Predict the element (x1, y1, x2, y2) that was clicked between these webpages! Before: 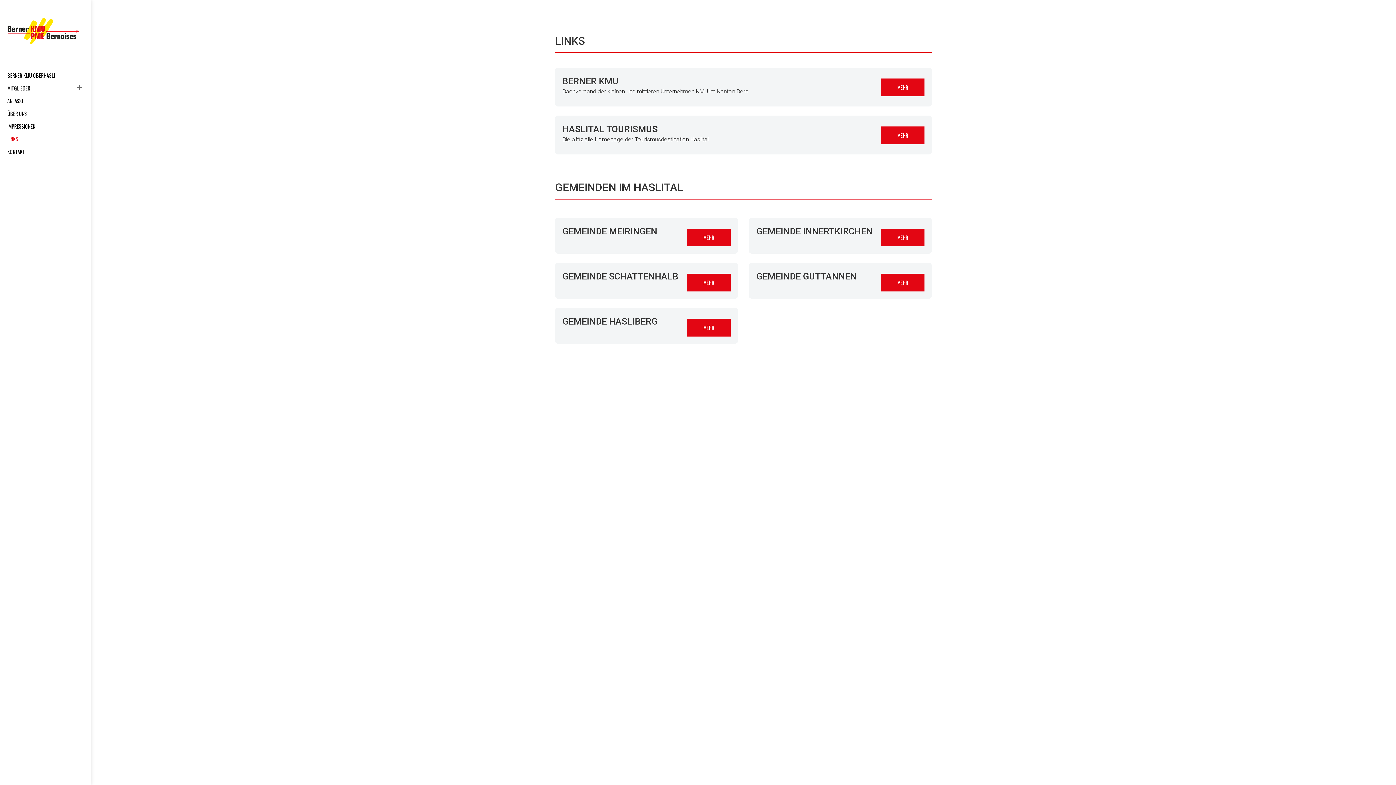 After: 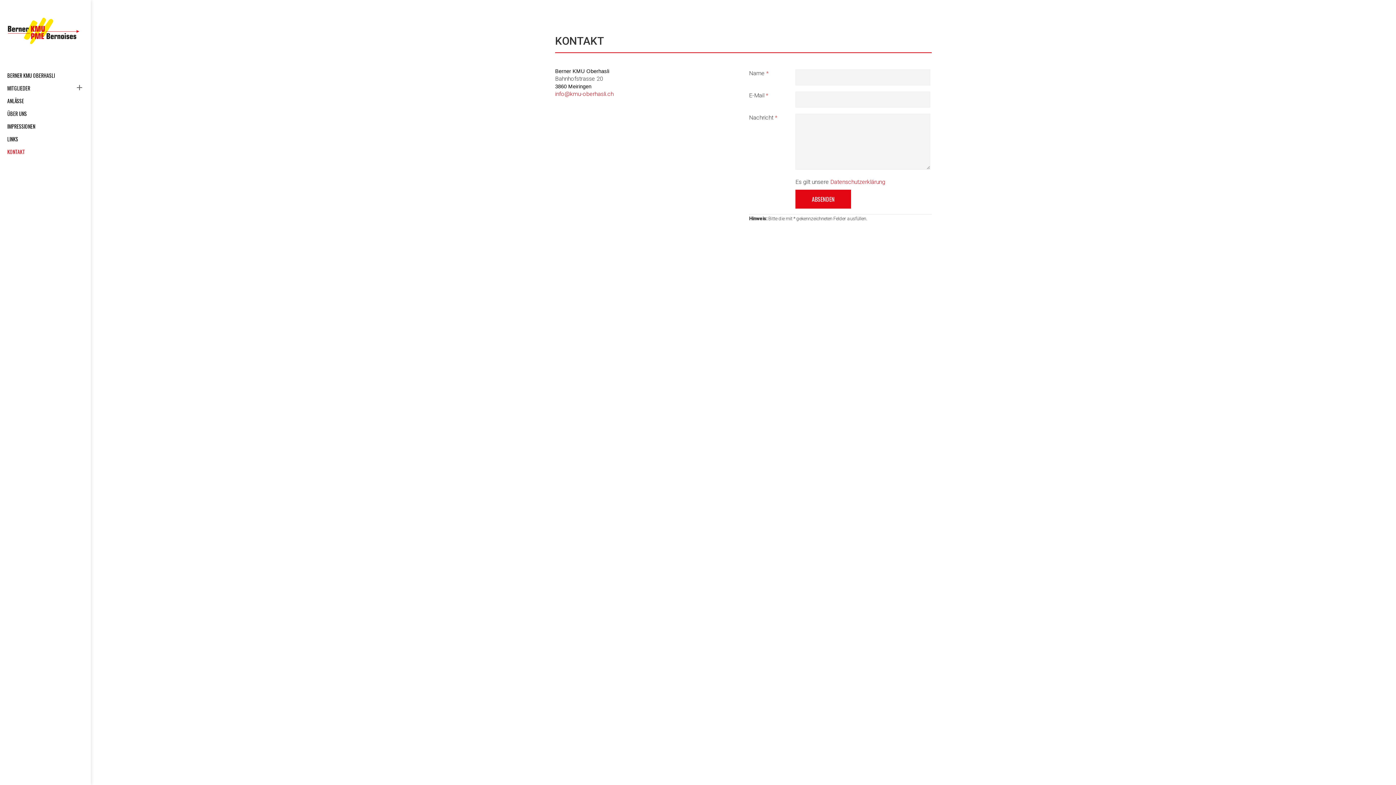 Action: bbox: (7, 145, 83, 158) label: KONTAKT